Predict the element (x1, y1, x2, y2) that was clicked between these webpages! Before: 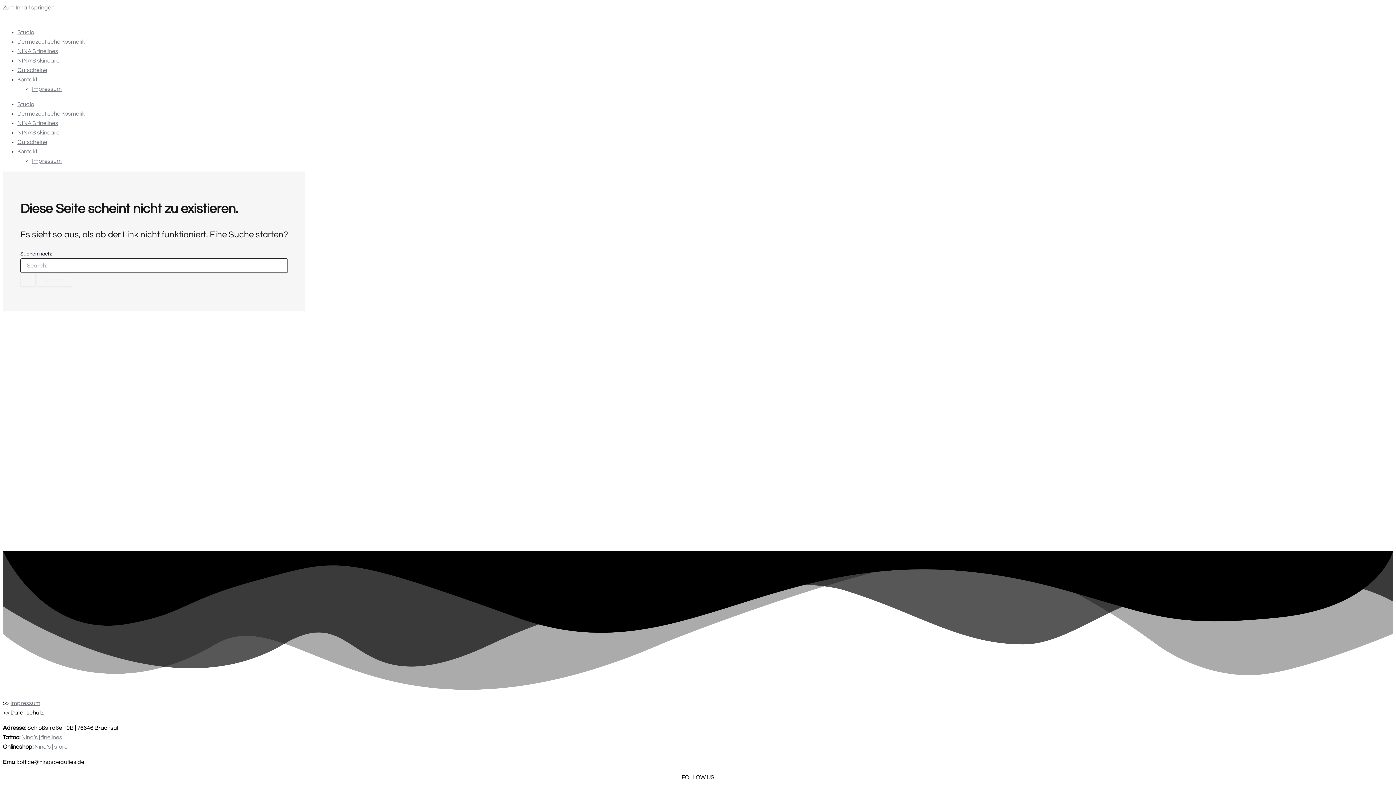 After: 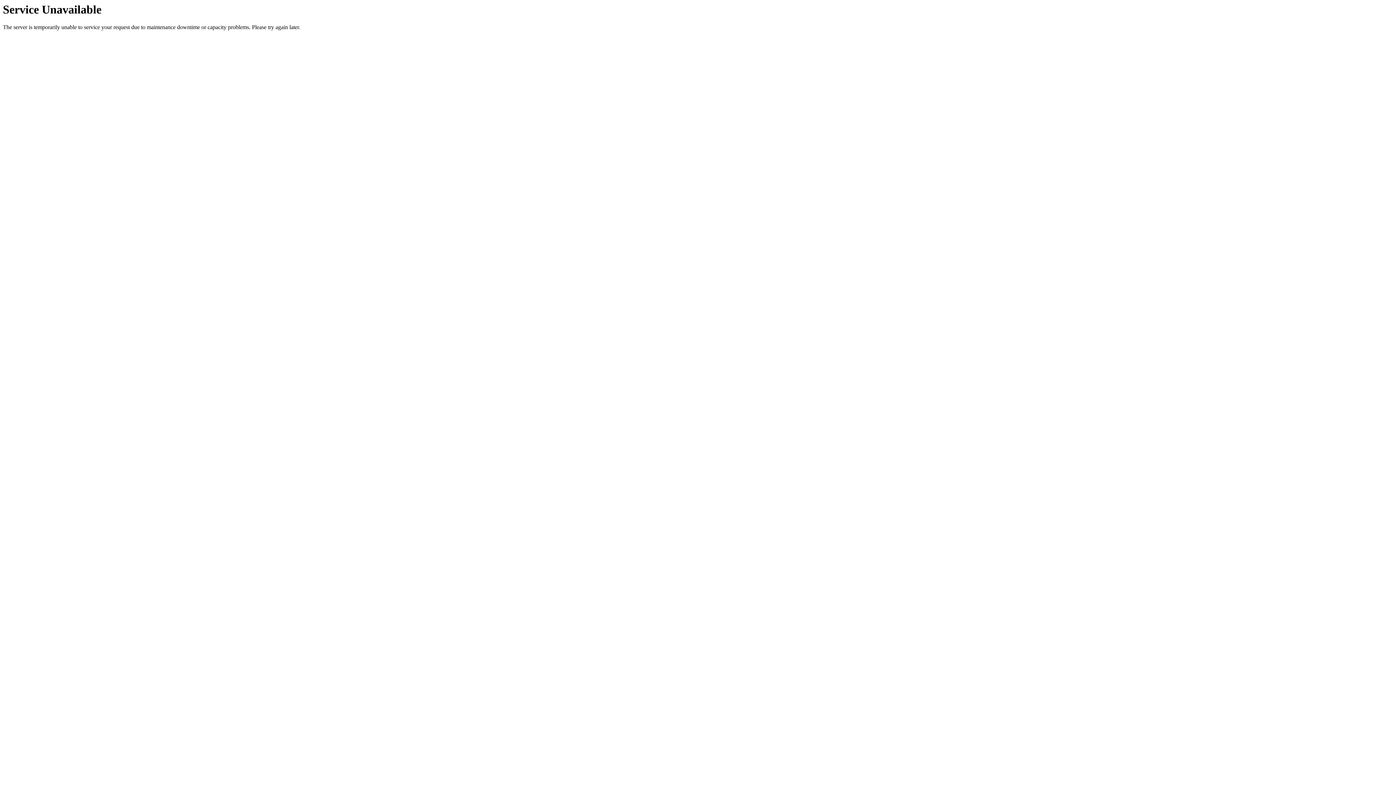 Action: bbox: (17, 101, 34, 107) label: Studio